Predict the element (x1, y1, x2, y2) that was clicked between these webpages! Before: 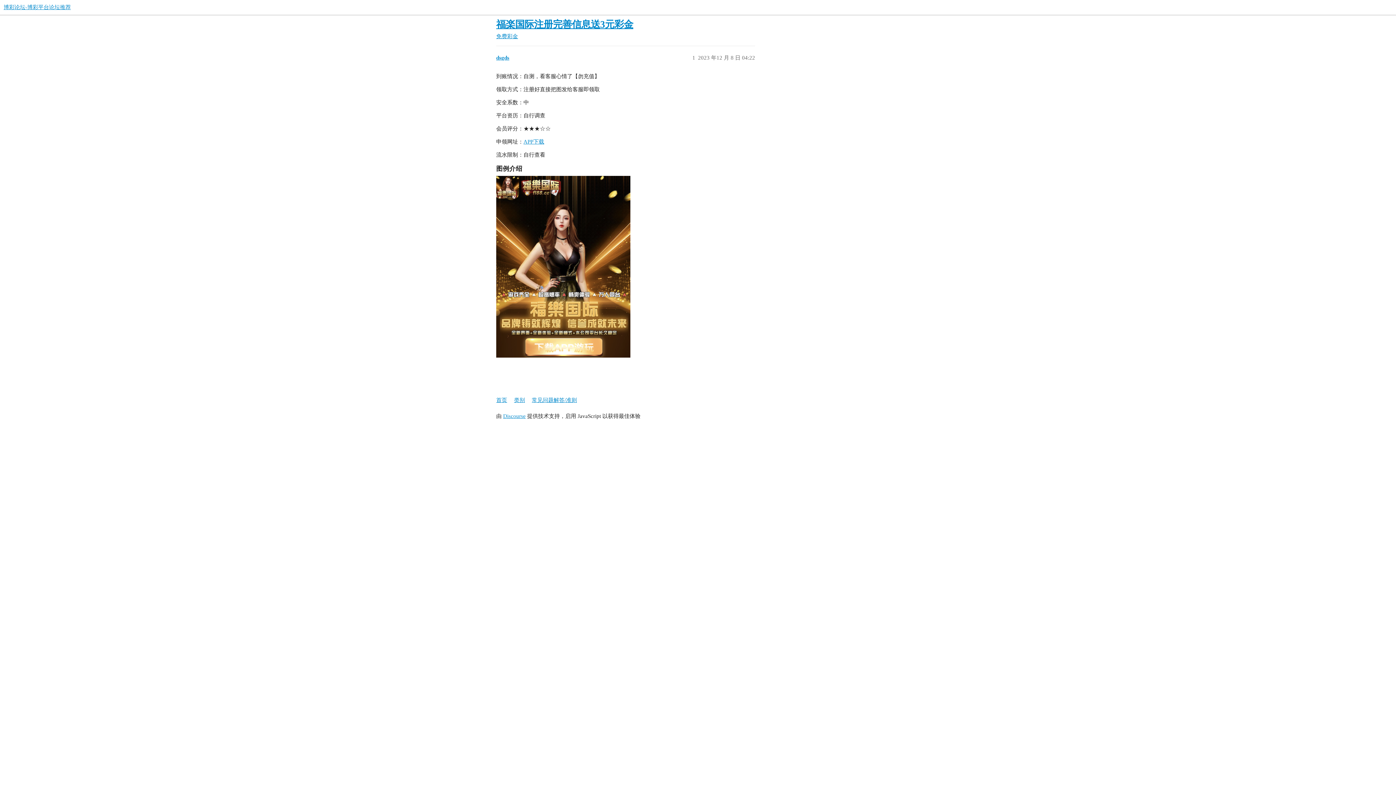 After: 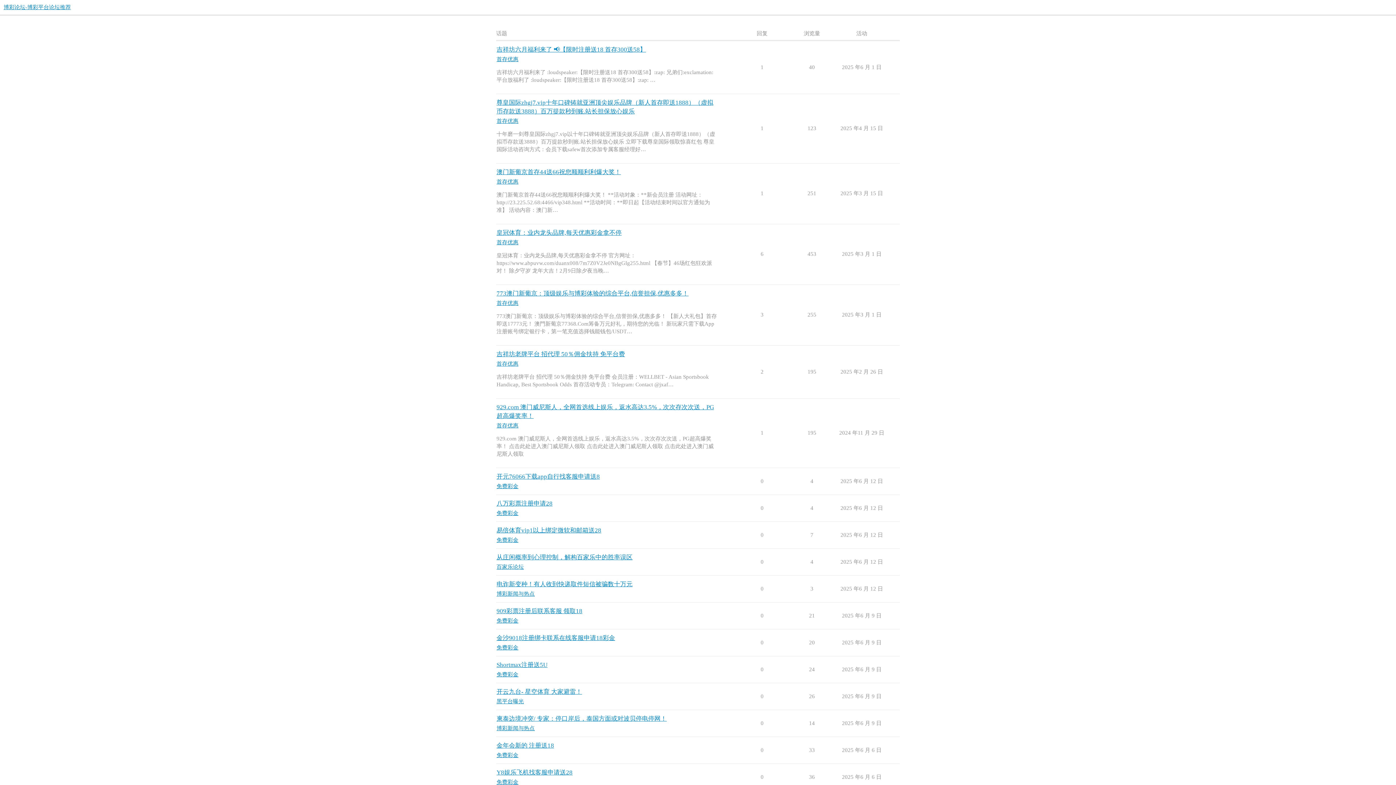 Action: label: 博彩论坛-博彩平台论坛推荐 bbox: (3, 4, 70, 10)